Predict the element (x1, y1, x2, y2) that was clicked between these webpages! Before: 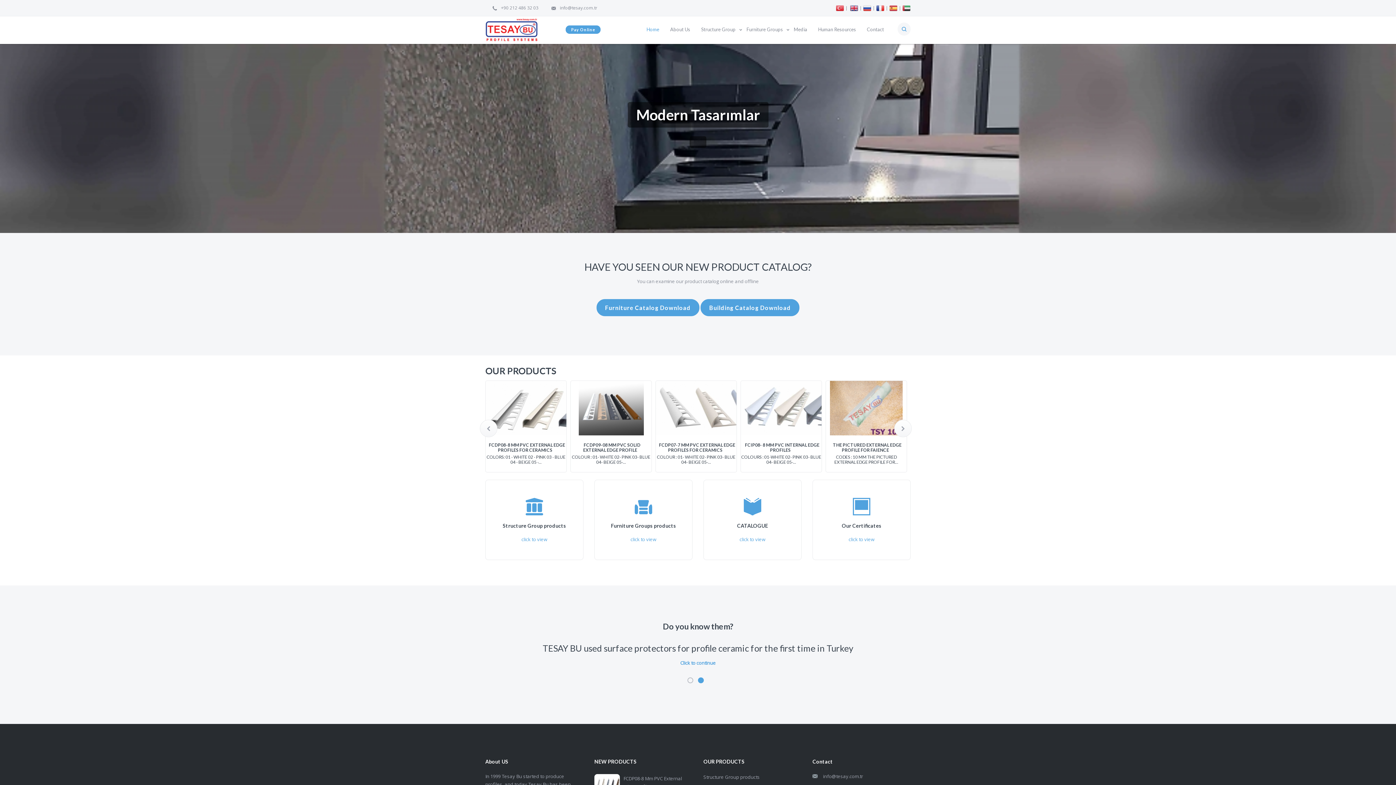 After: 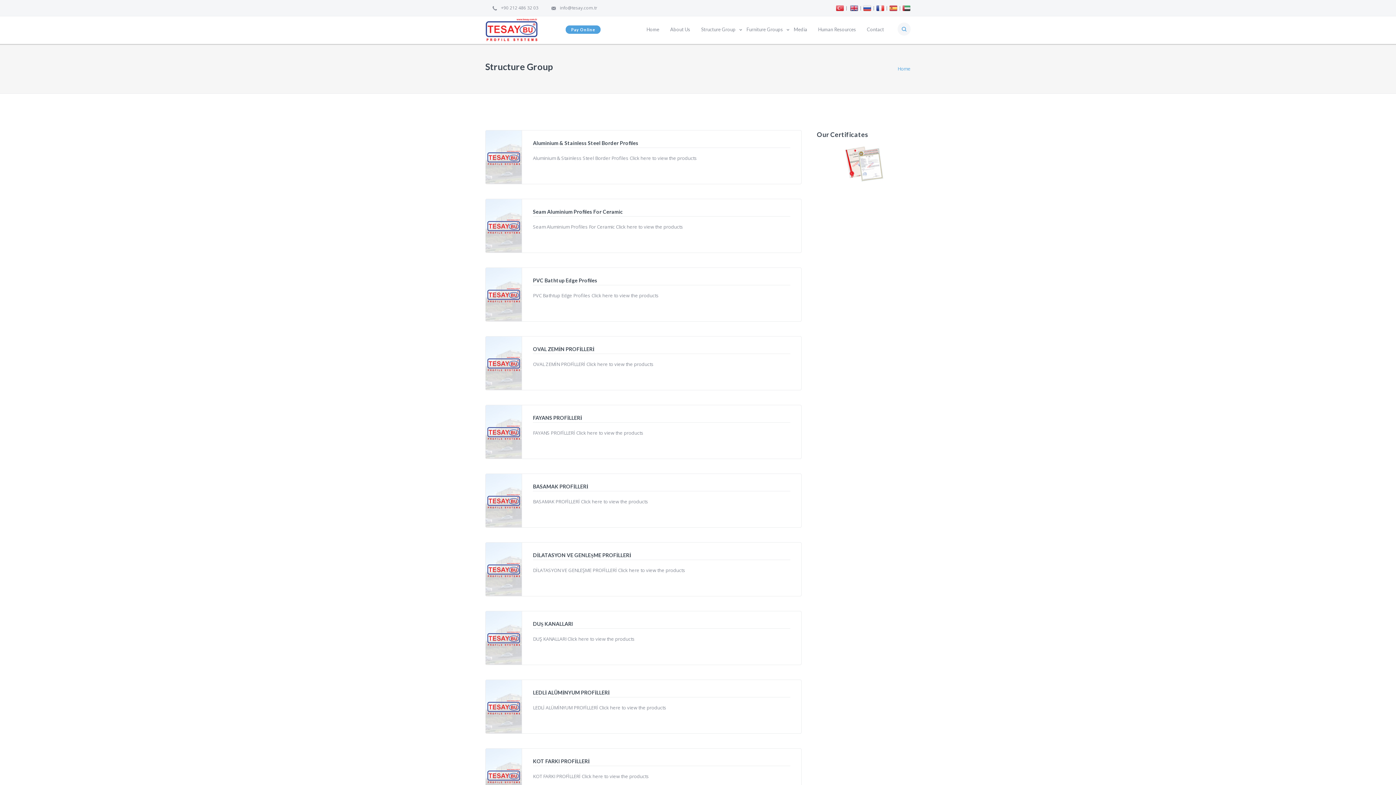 Action: label: Structure Group products bbox: (703, 774, 760, 780)